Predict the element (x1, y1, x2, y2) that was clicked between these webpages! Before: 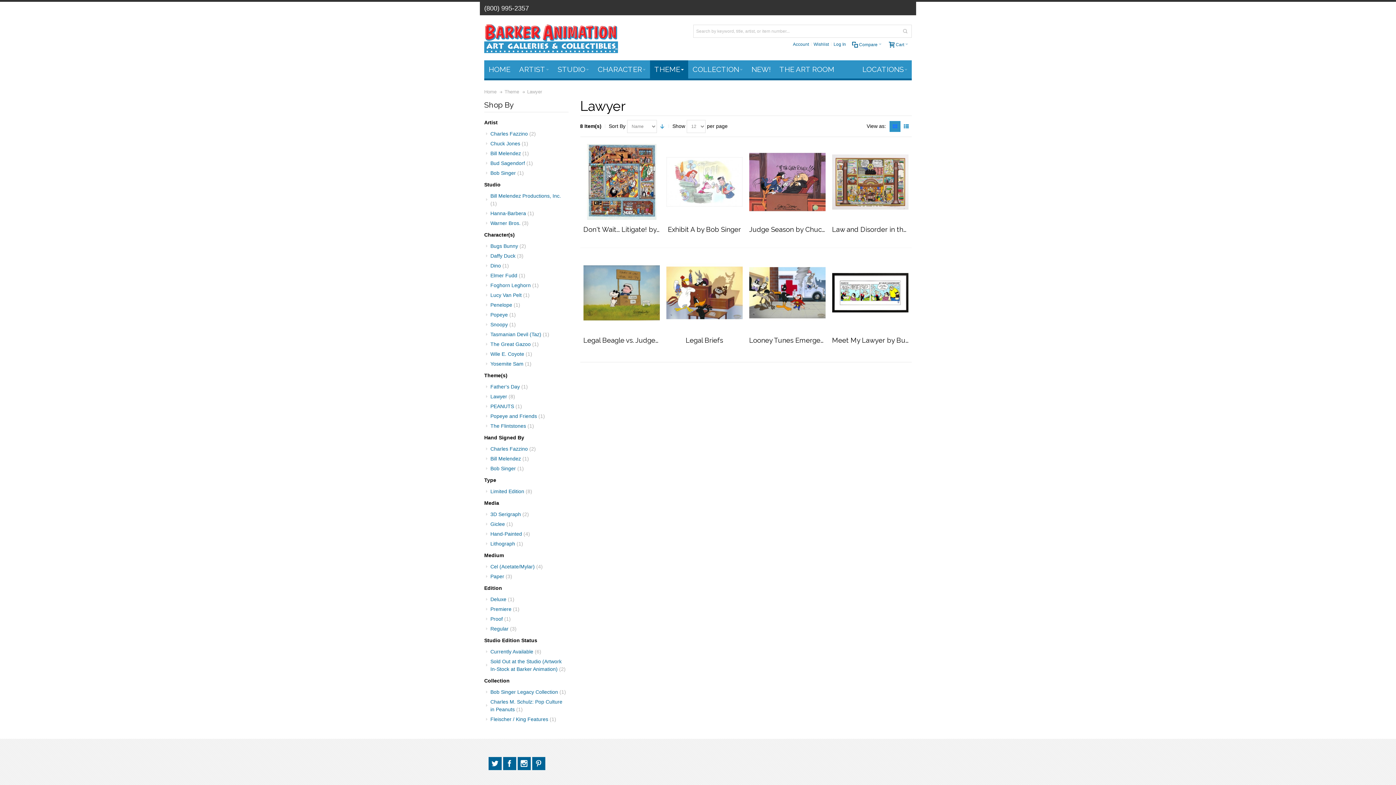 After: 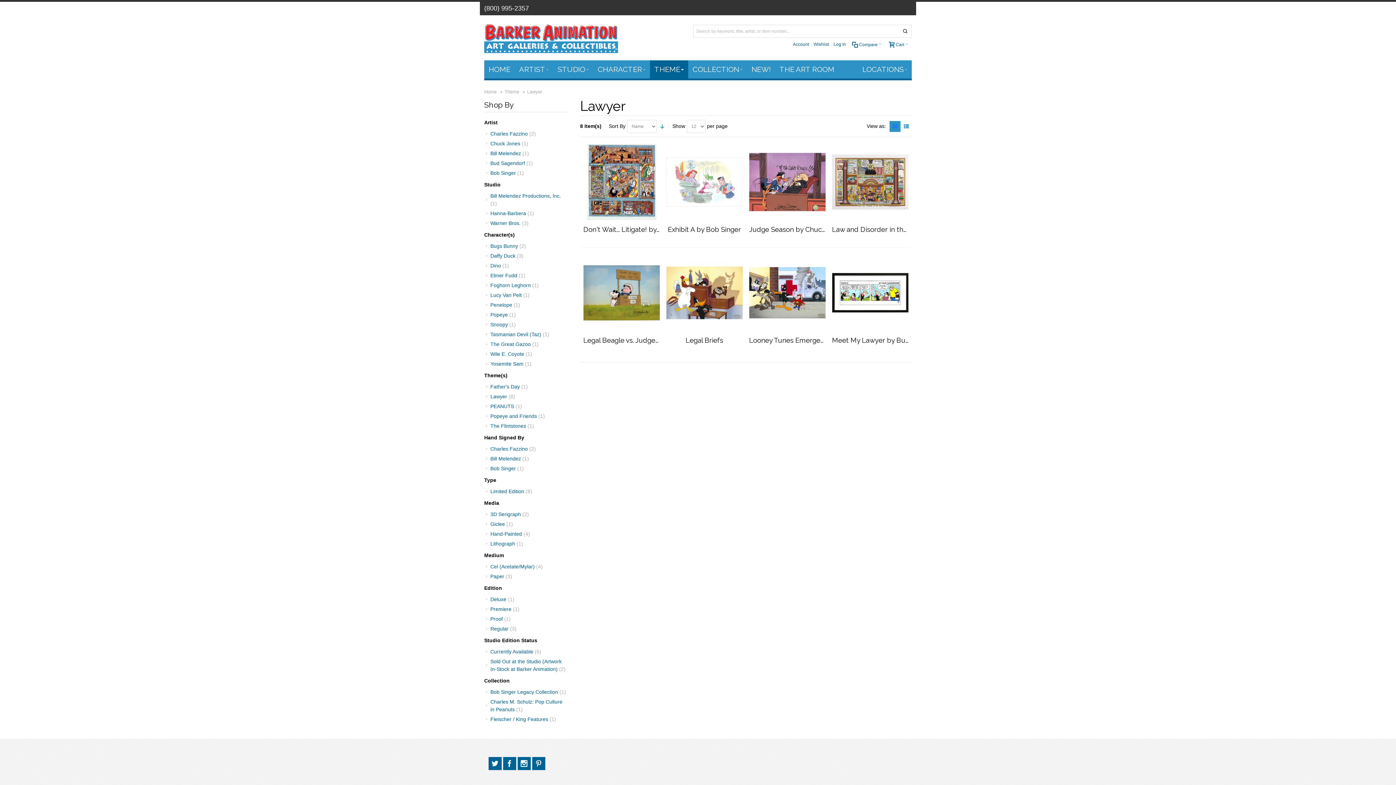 Action: bbox: (899, 25, 911, 37)